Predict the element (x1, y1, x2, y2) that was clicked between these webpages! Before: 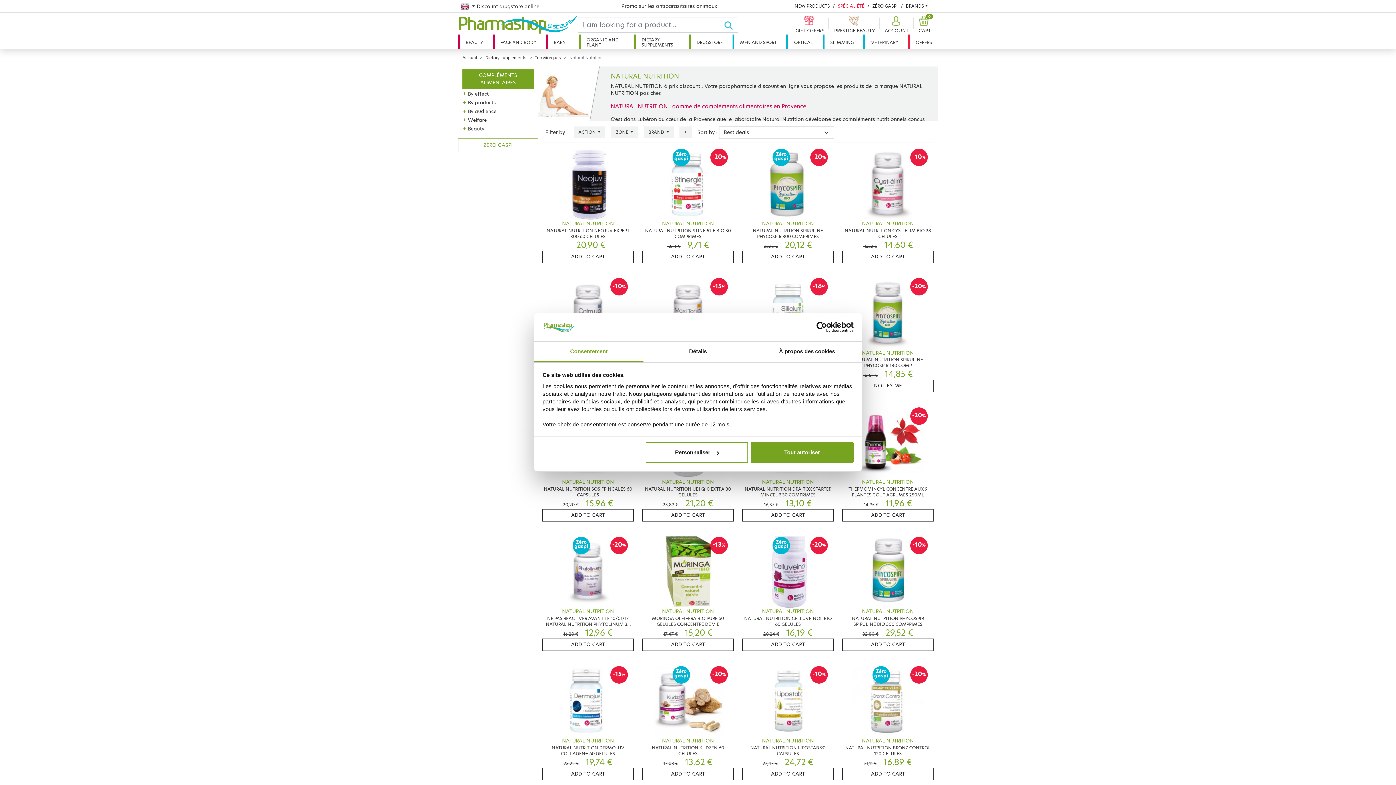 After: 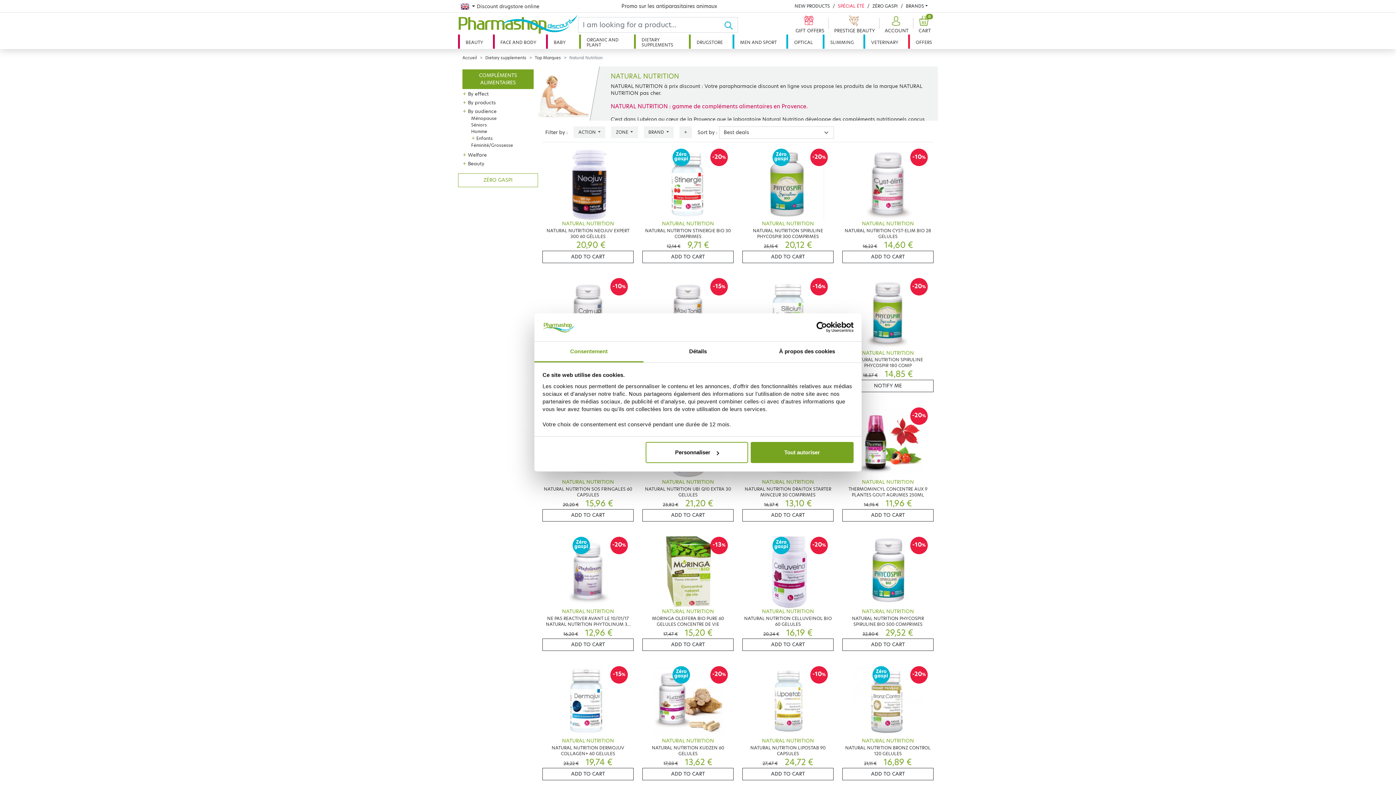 Action: label: + bbox: (462, 108, 466, 115)